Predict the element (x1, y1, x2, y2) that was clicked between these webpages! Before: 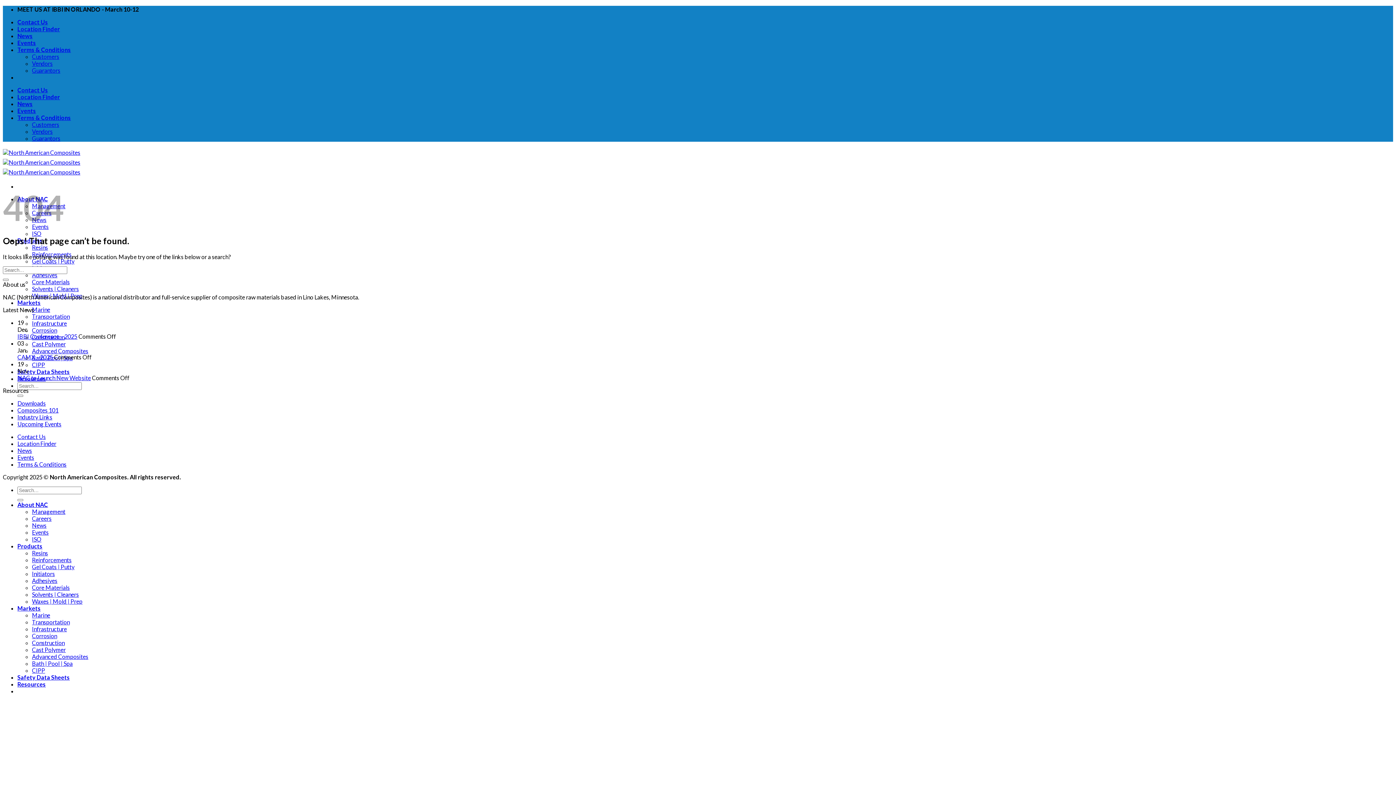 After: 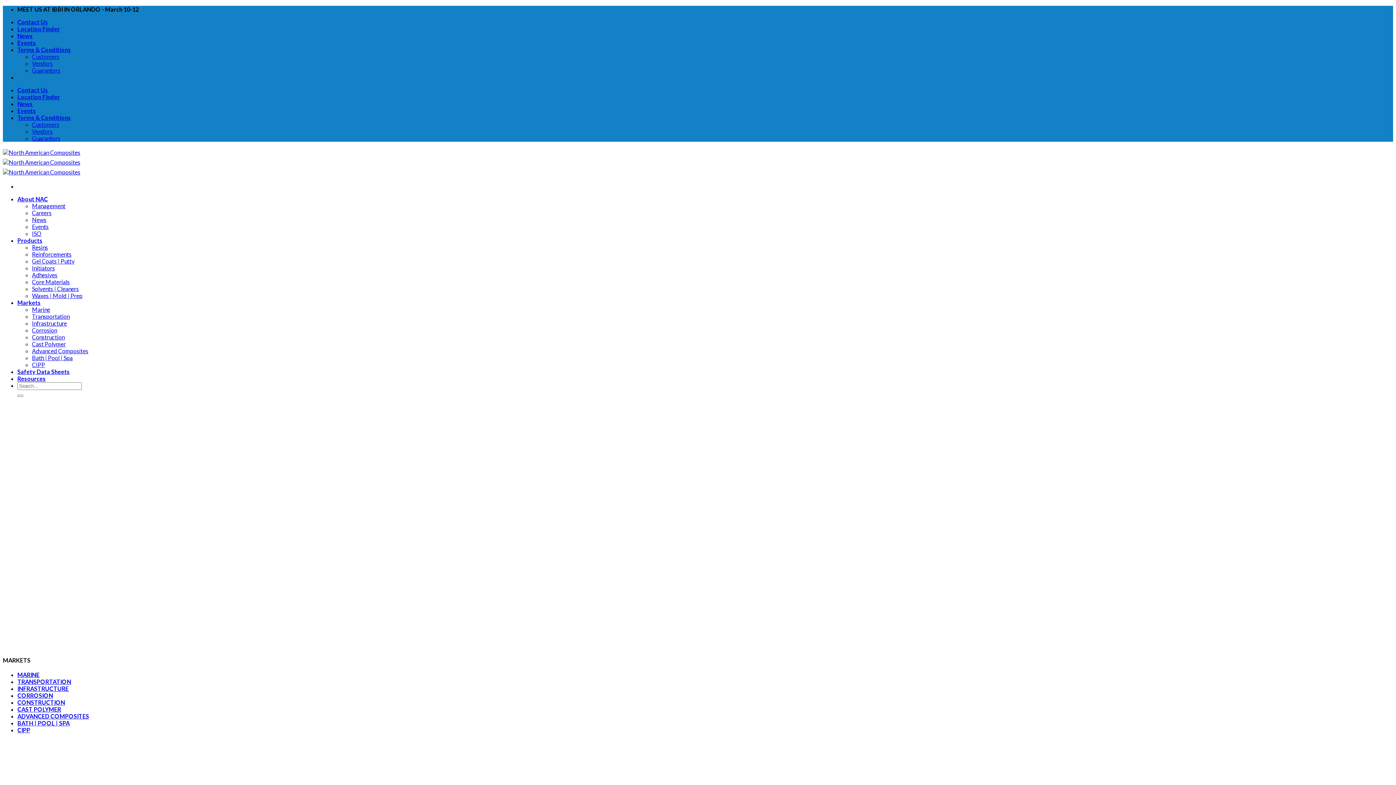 Action: label: Infrastructure bbox: (32, 320, 66, 326)